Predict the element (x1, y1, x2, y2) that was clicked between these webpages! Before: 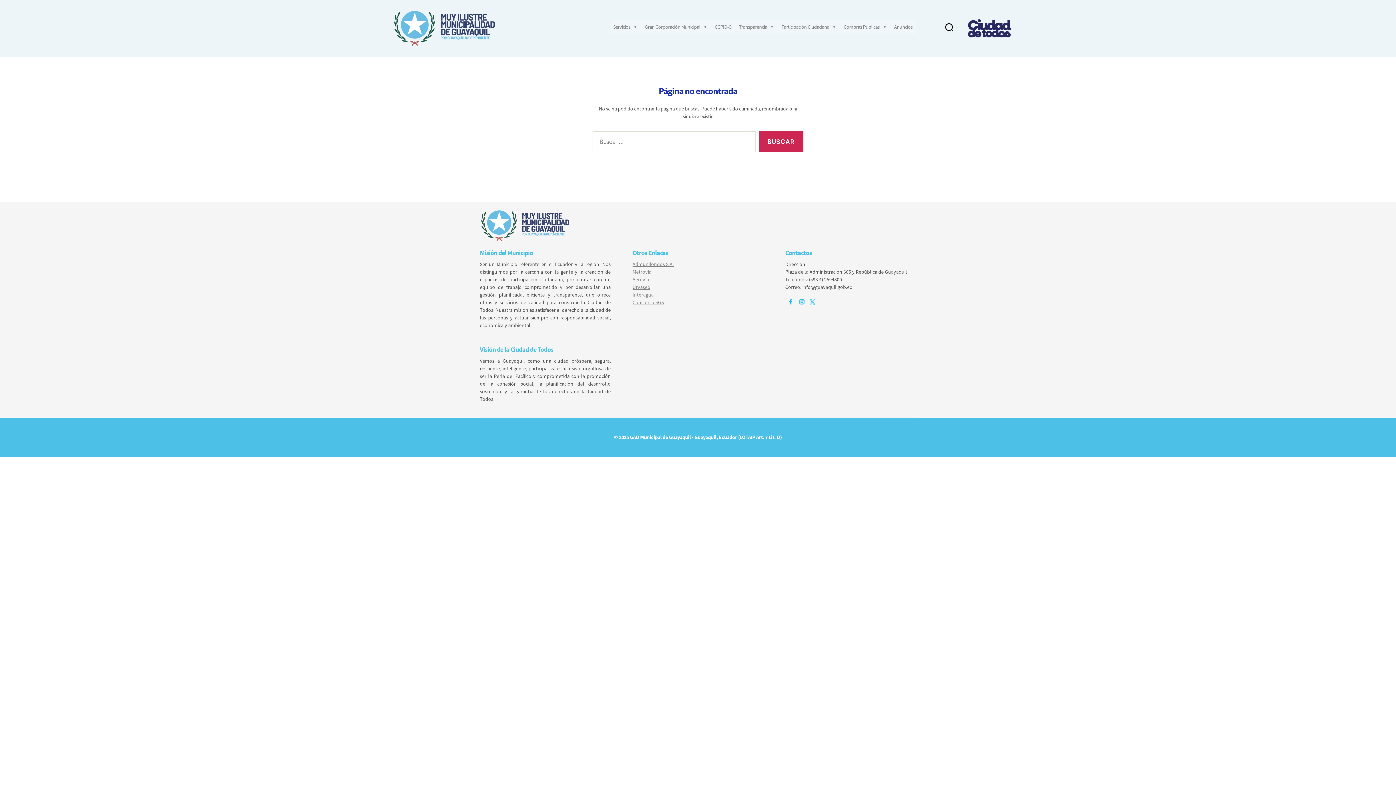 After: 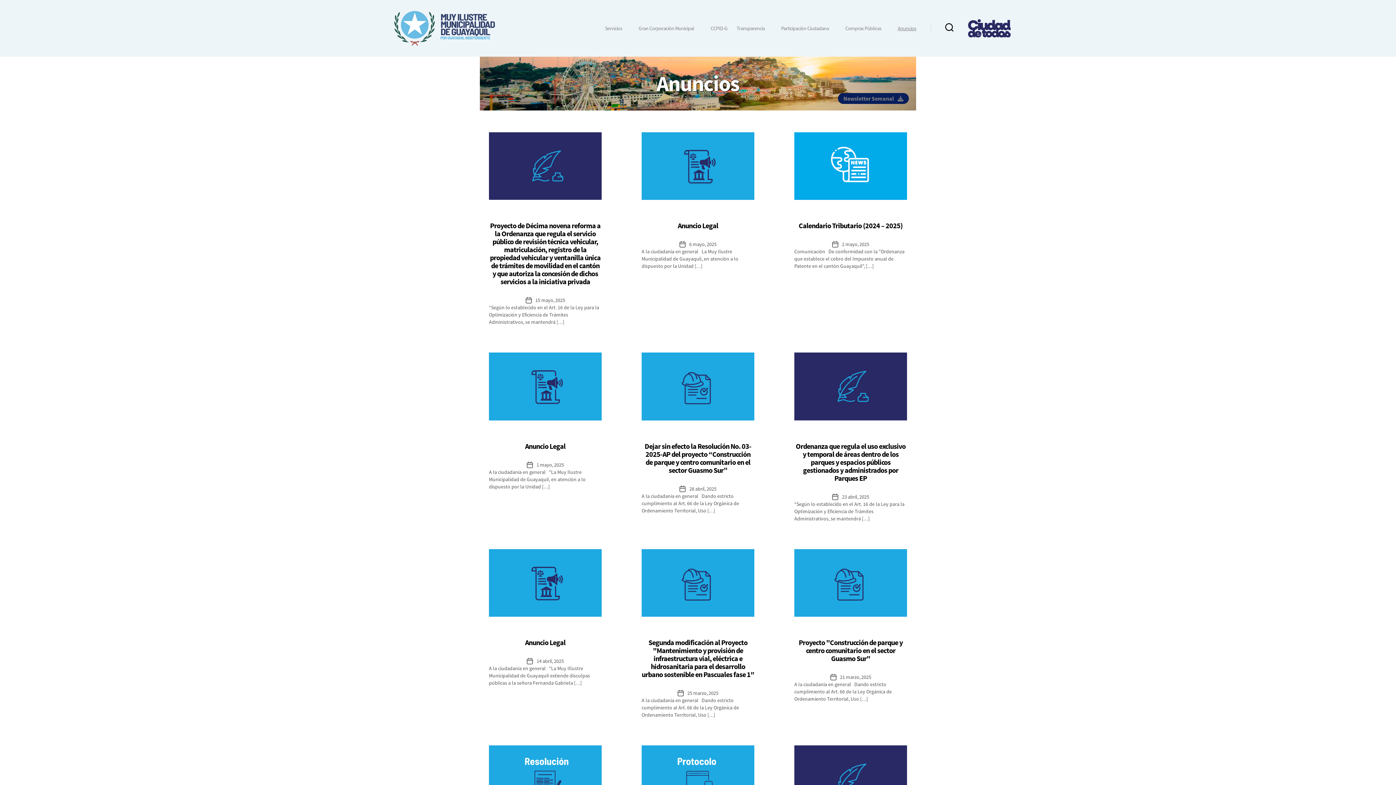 Action: bbox: (890, 19, 916, 34) label: Anuncios